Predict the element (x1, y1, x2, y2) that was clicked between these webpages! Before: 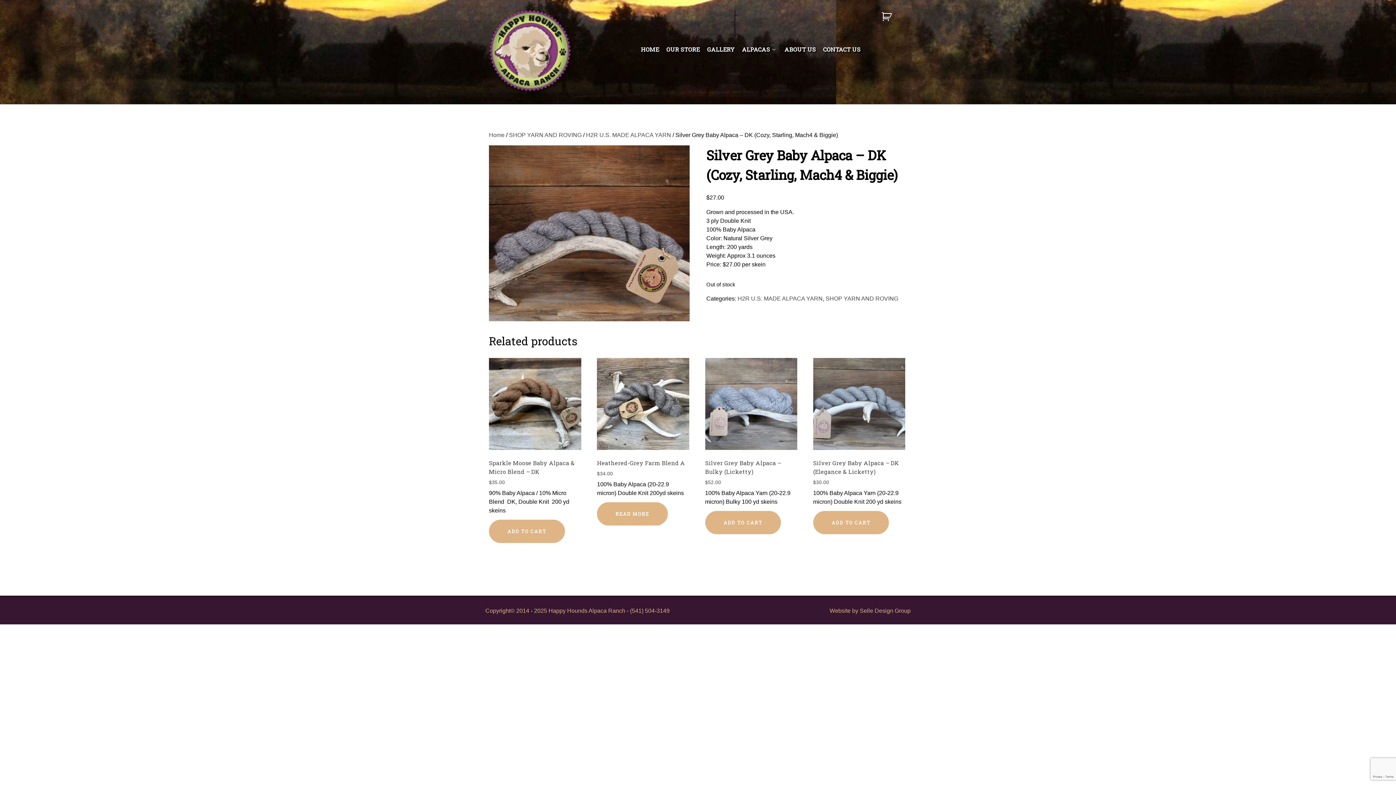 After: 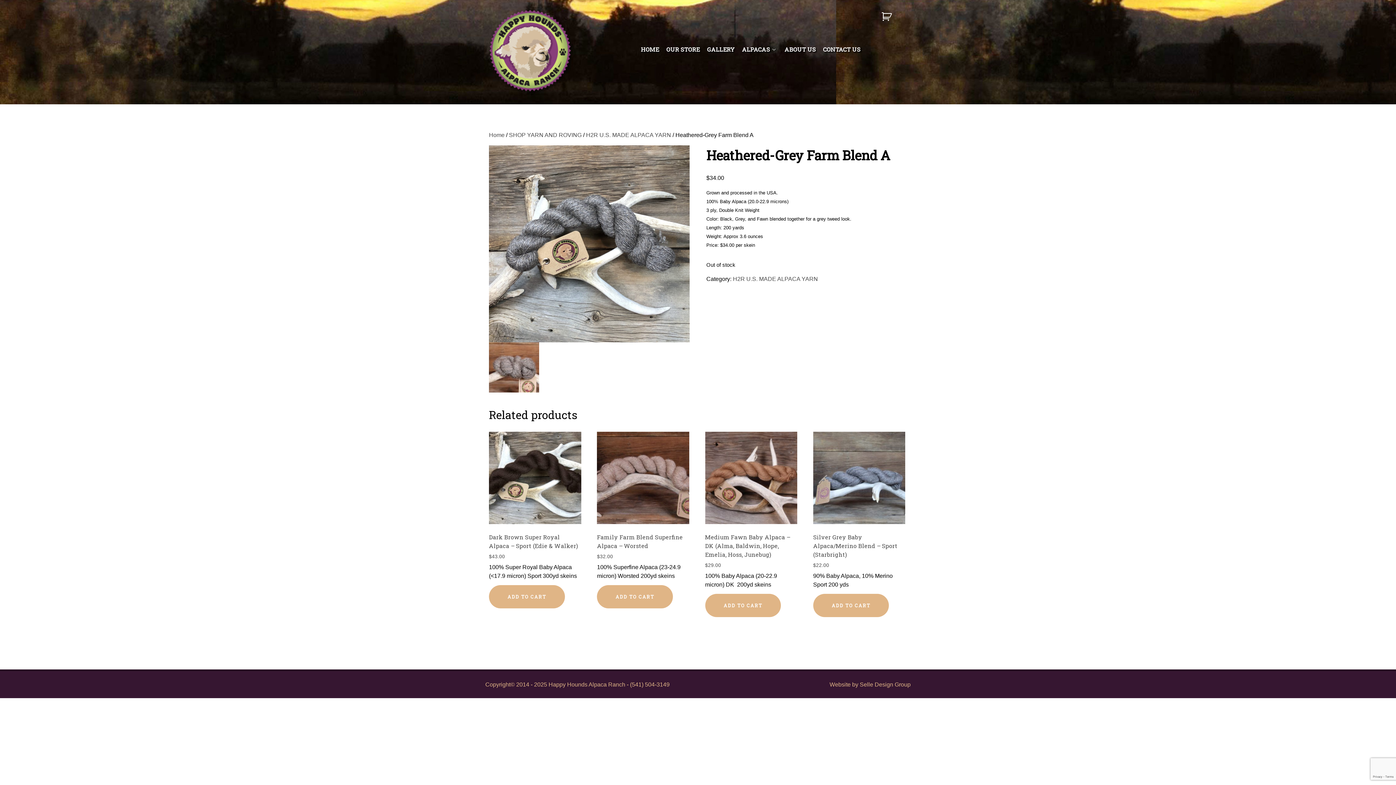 Action: bbox: (597, 502, 667, 525) label: Read more about “Heathered-Grey Farm Blend A”